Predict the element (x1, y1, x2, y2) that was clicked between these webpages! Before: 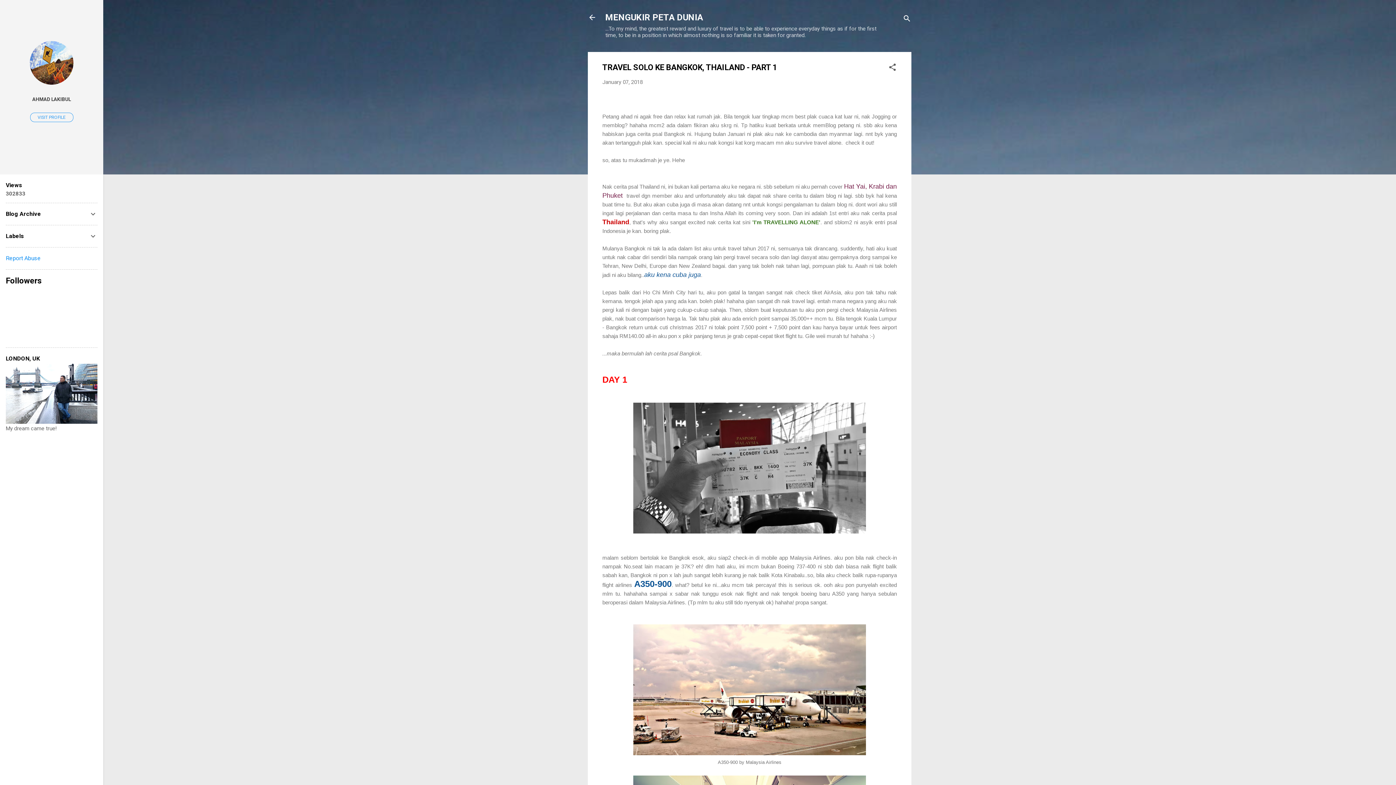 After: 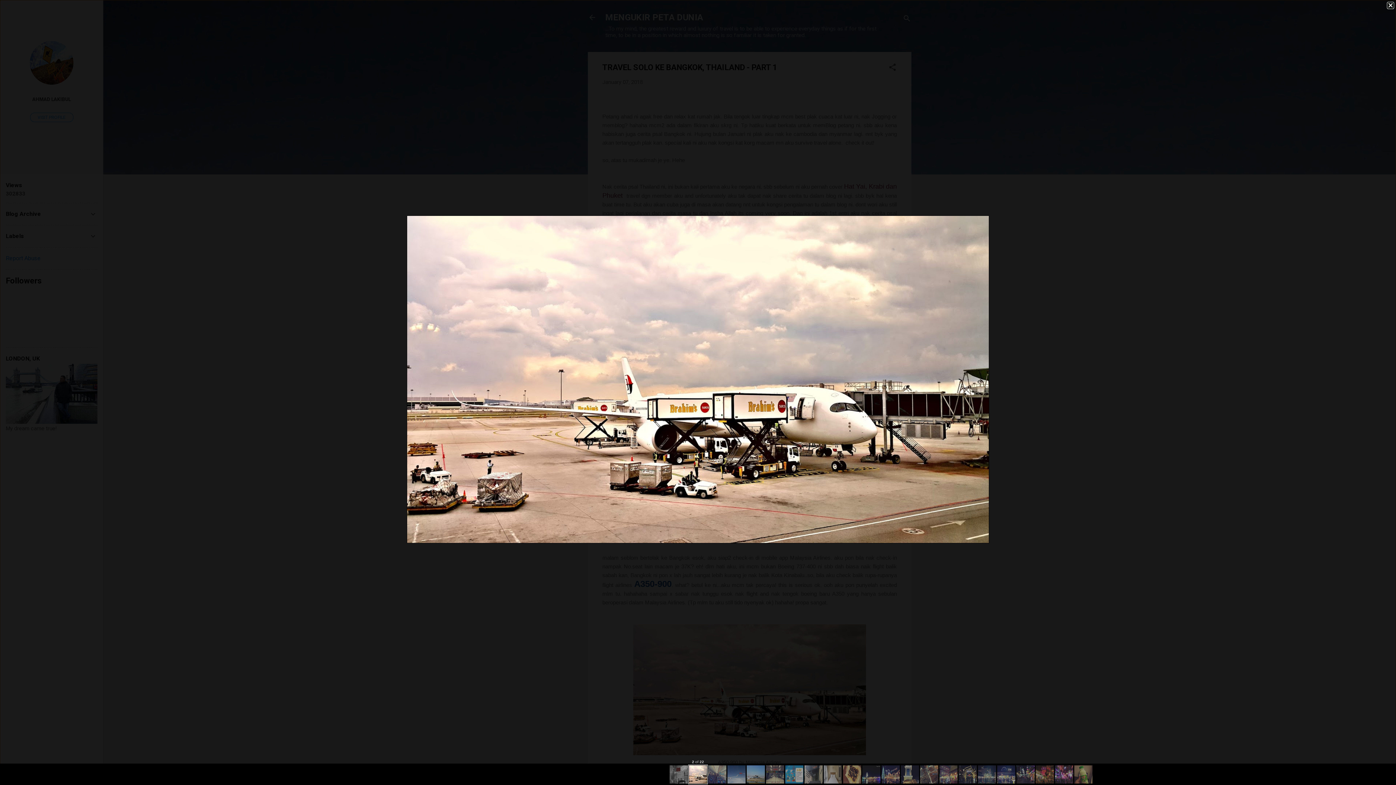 Action: bbox: (633, 624, 866, 758)